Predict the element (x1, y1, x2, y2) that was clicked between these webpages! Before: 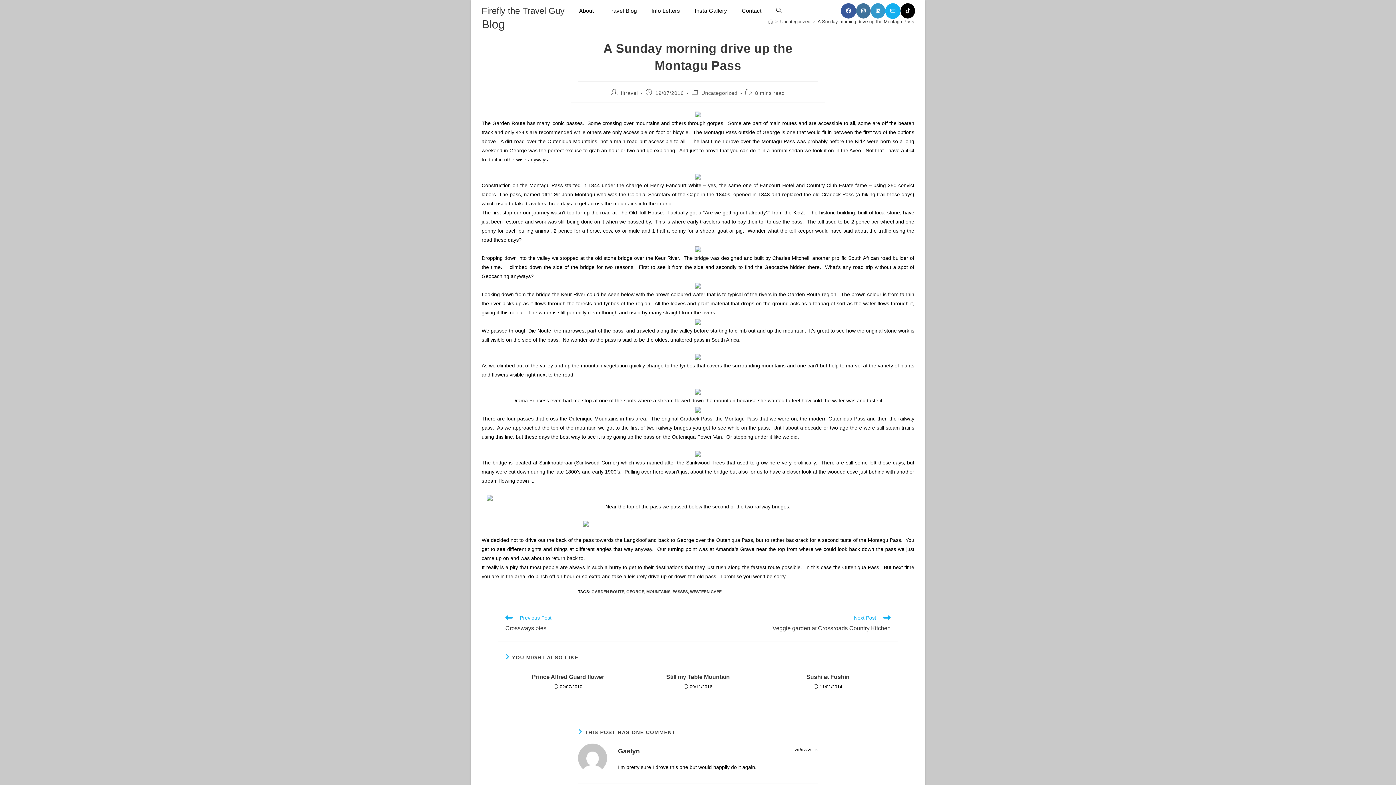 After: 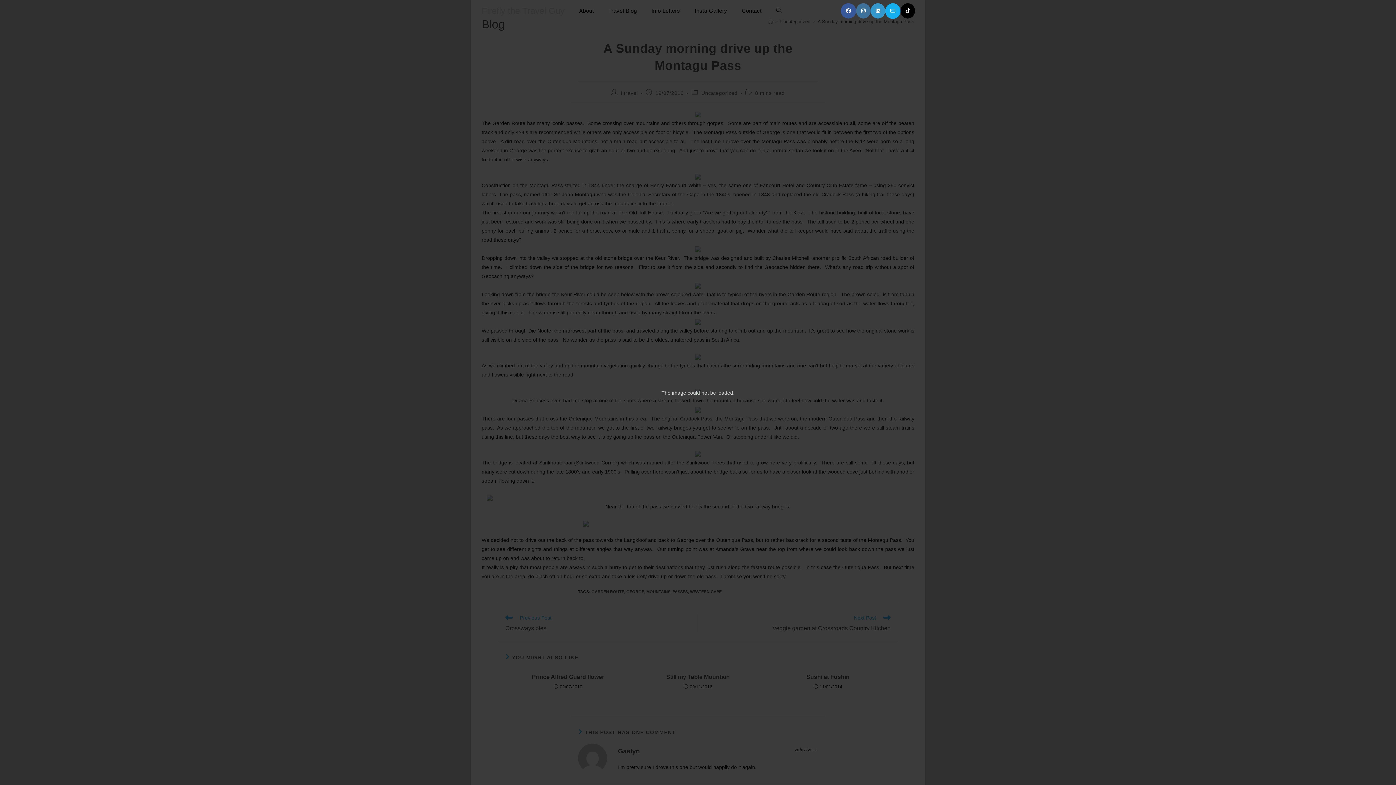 Action: bbox: (695, 450, 701, 456)